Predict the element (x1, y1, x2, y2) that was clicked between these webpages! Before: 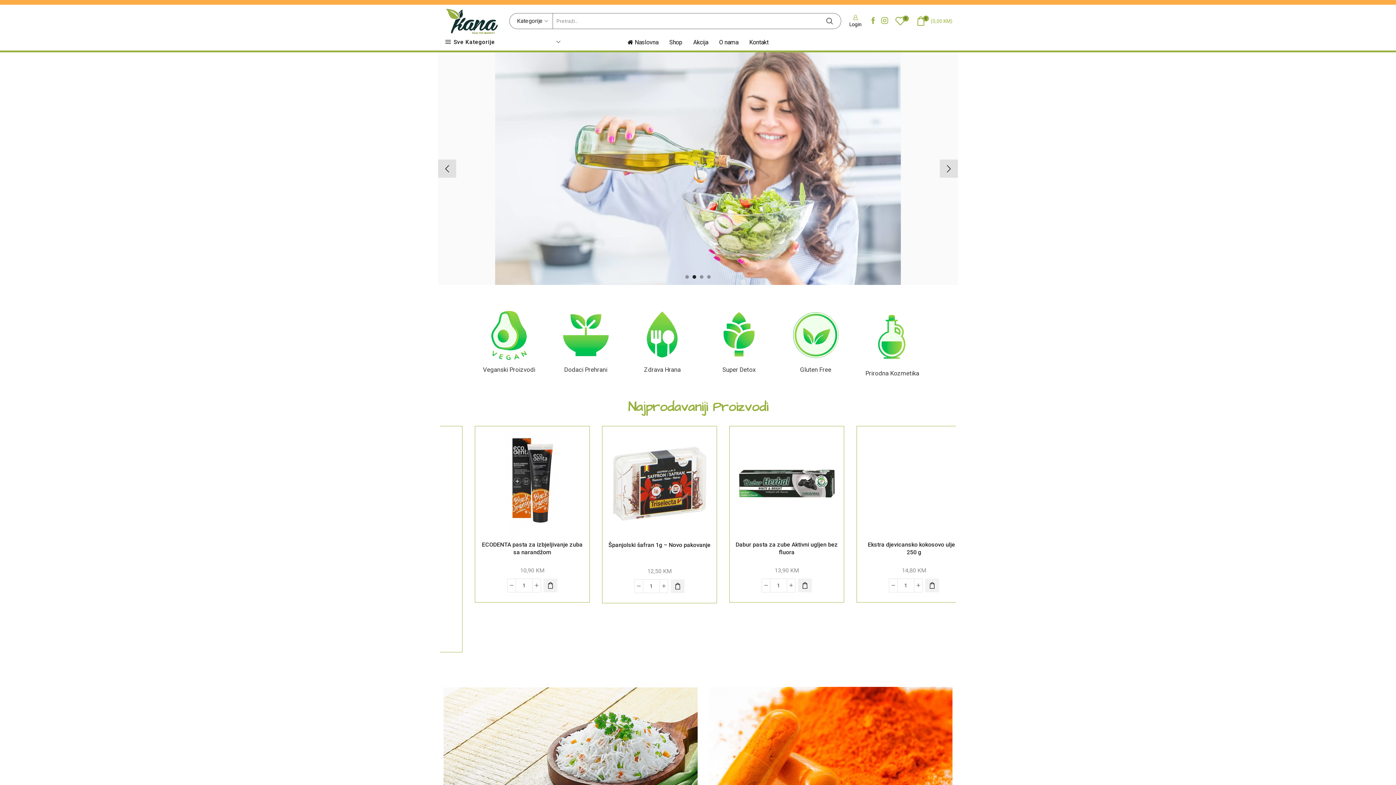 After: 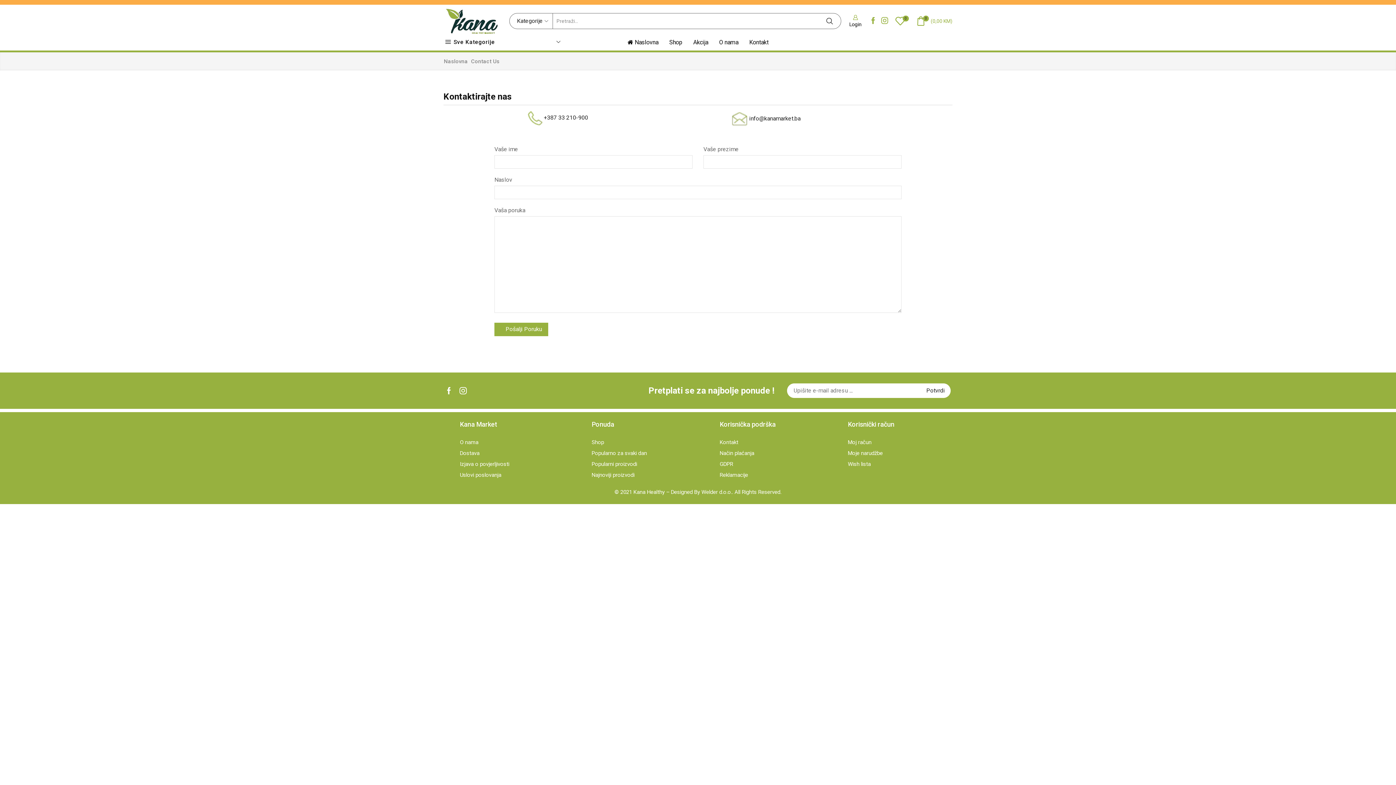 Action: label: Kontakt bbox: (745, 34, 772, 50)